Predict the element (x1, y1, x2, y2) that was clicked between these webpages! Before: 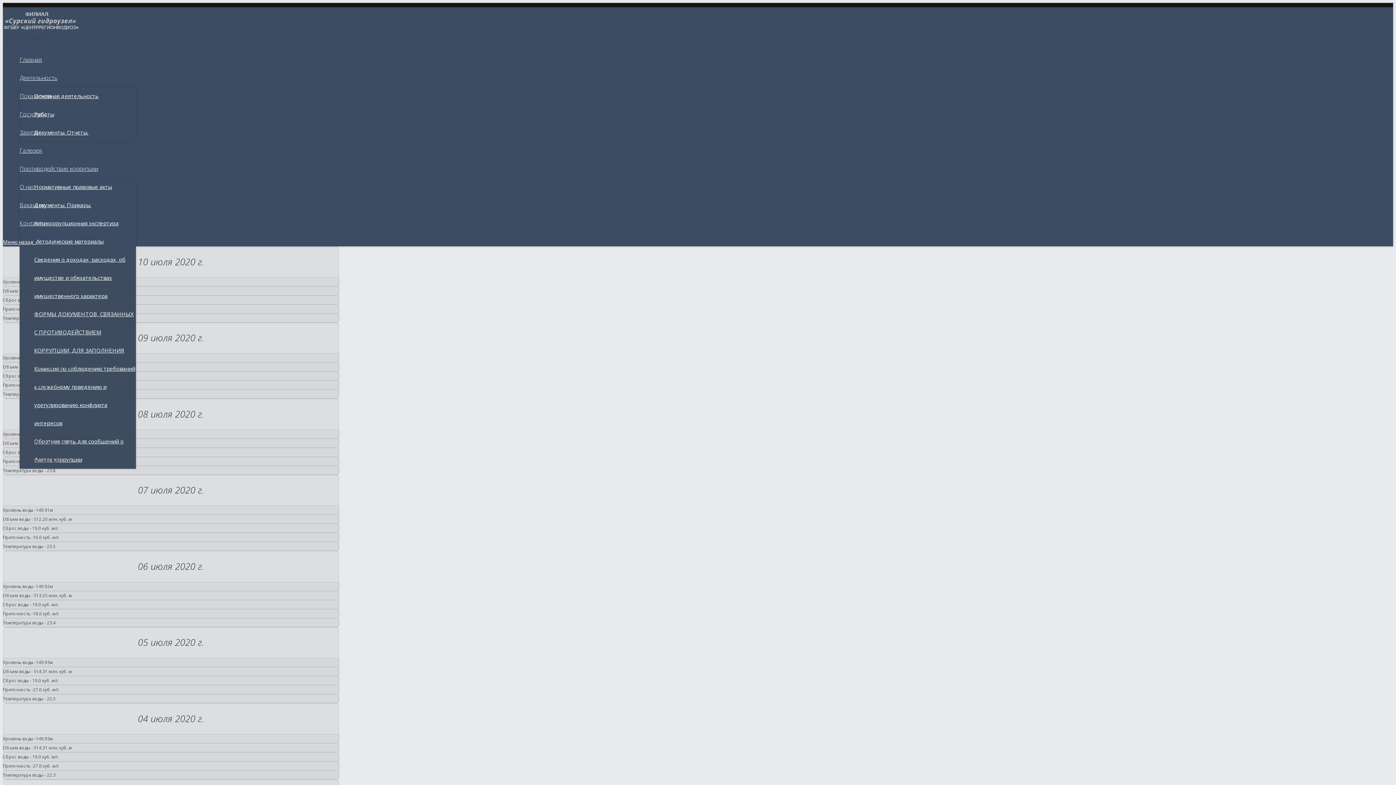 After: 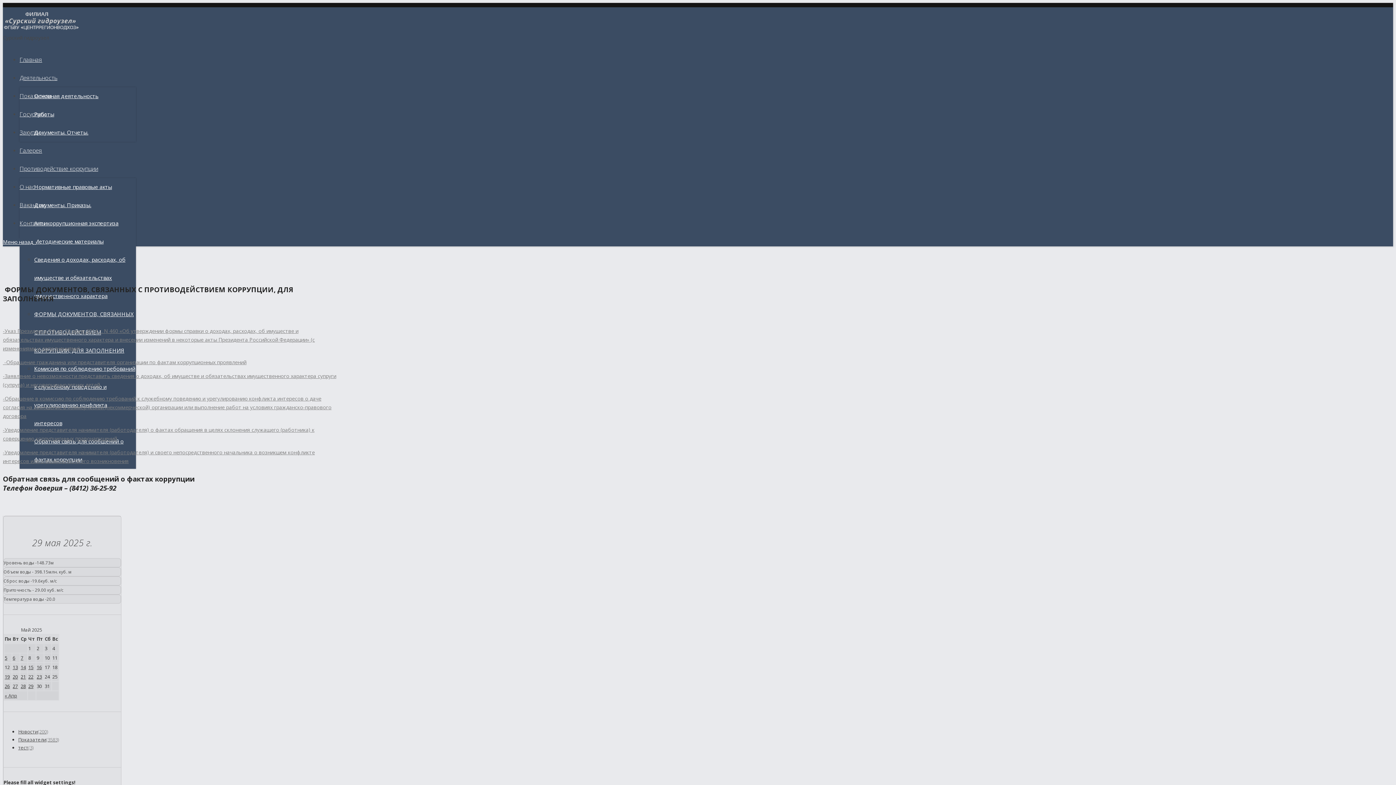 Action: bbox: (34, 308, 133, 356) label: ФОРМЫ ДОКУМЕНТОВ, СВЯЗАННЫХ С ПРОТИВОДЕЙСТВИЕМ КОРРУПЦИИ, ДЛЯ ЗАПОЛНЕНИЯ